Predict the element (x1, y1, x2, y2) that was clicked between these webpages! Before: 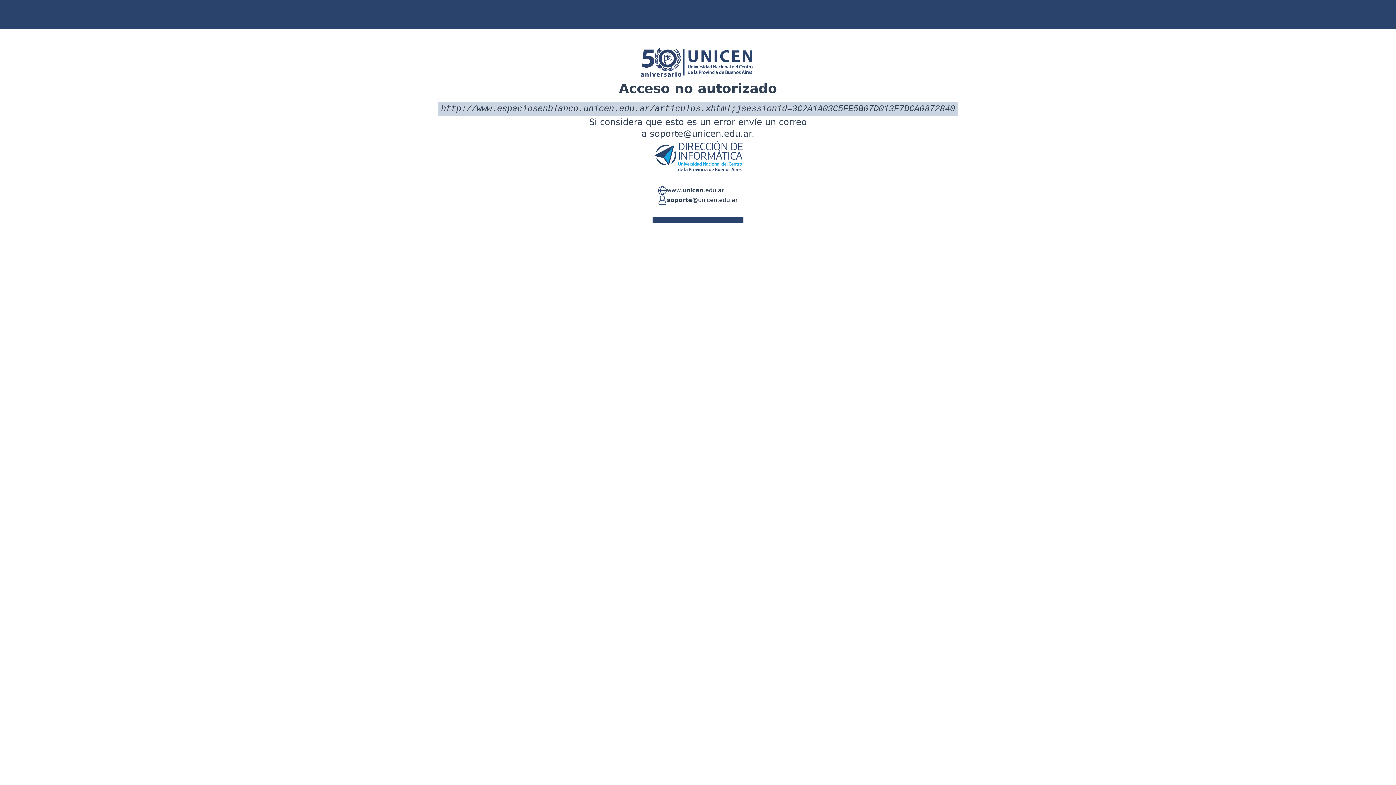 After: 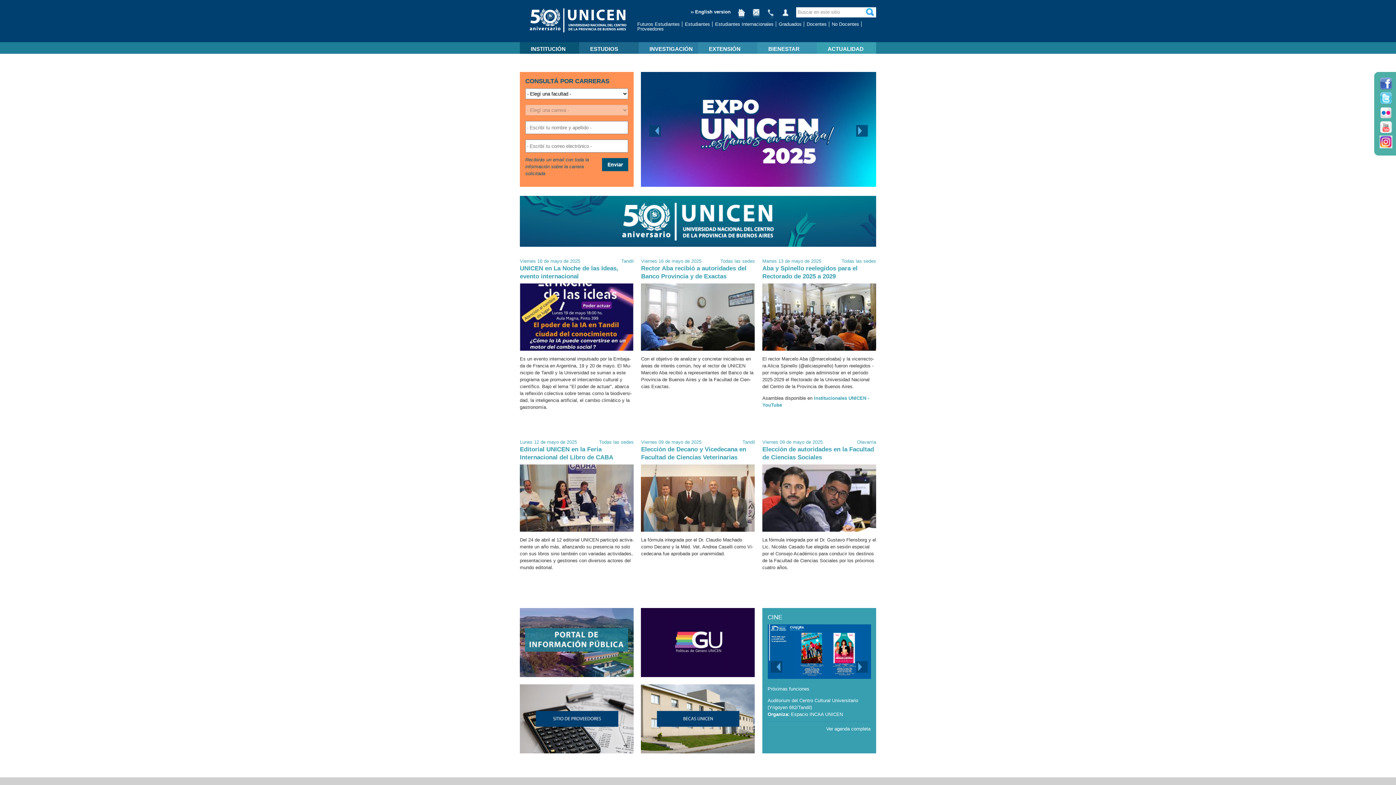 Action: bbox: (666, 186, 724, 195) label: www.unicen.edu.ar